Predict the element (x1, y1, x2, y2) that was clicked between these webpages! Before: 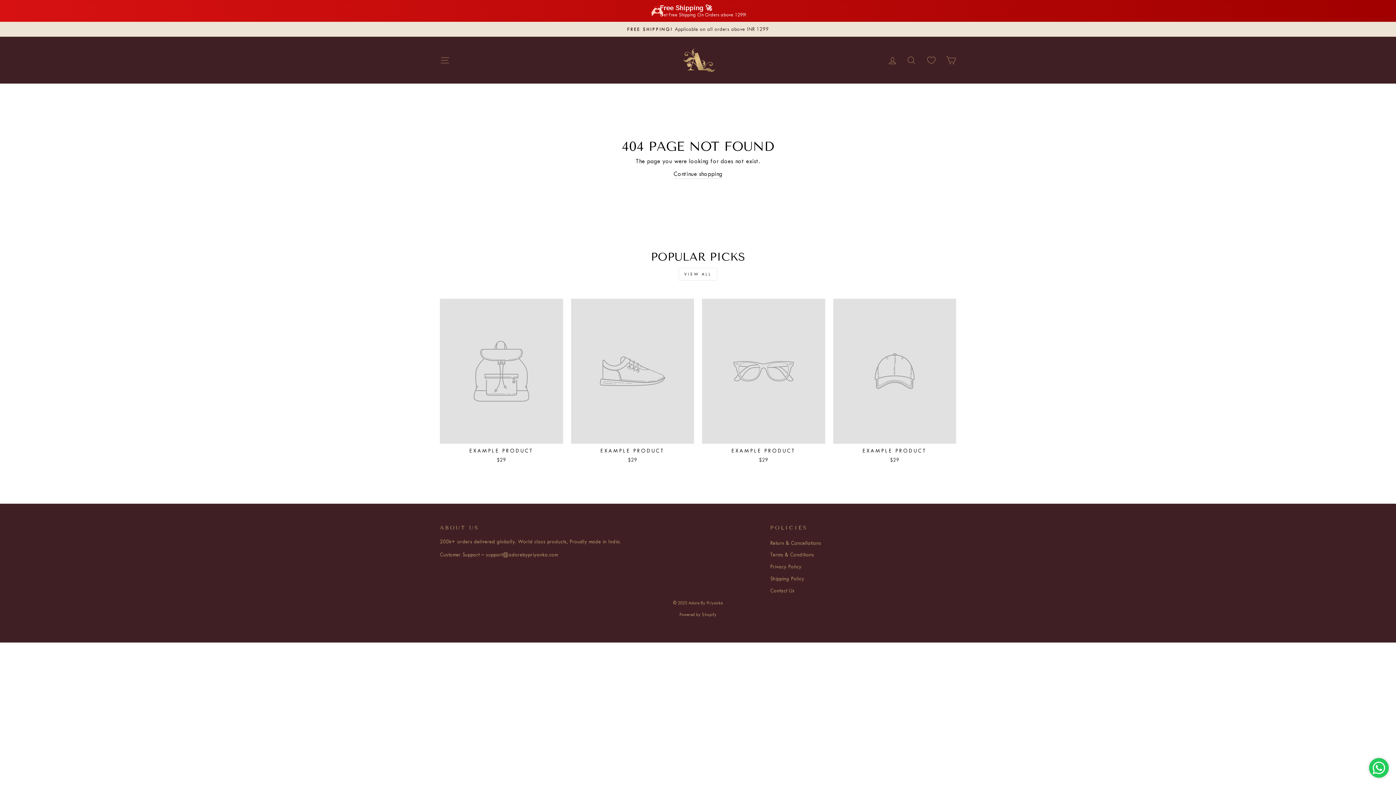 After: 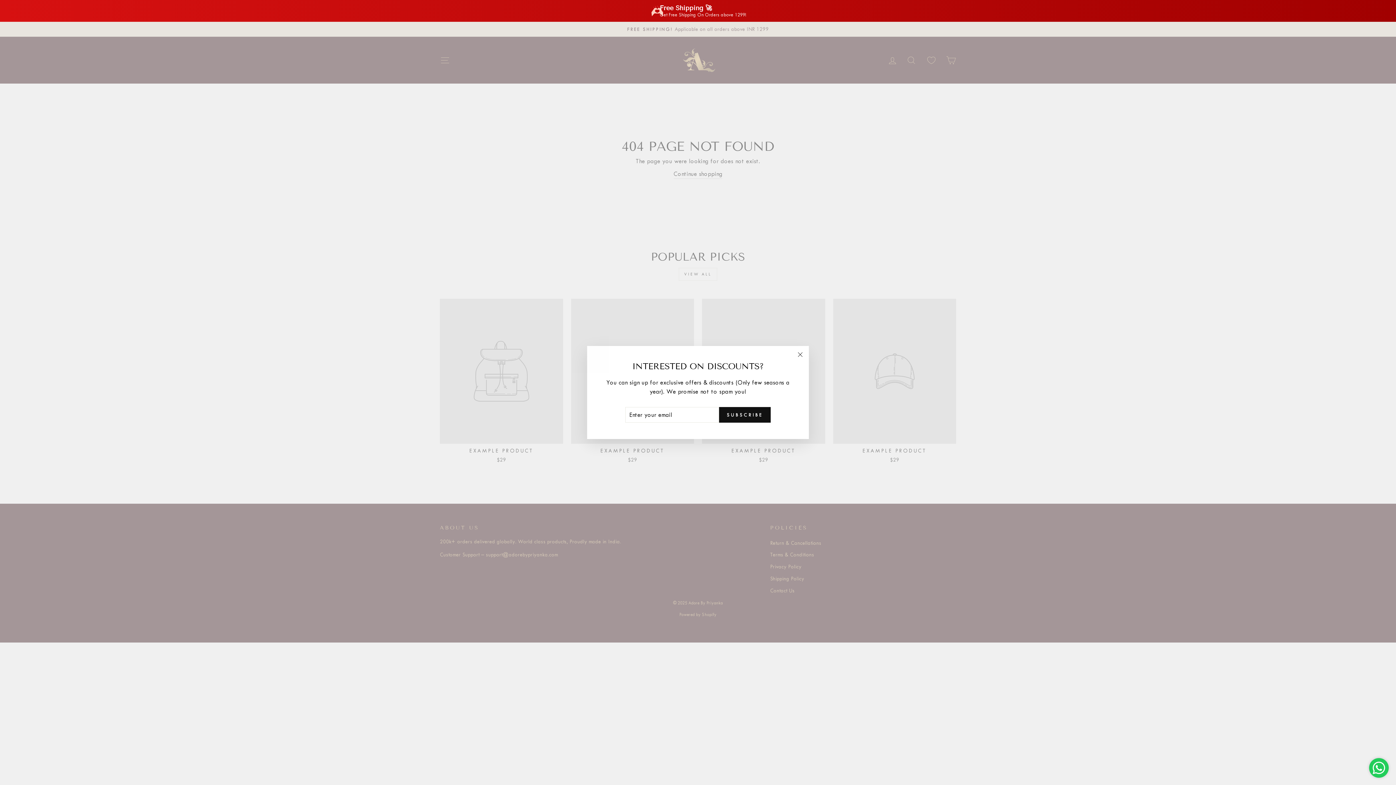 Action: label: Site navigation bbox: (435, 52, 454, 68)